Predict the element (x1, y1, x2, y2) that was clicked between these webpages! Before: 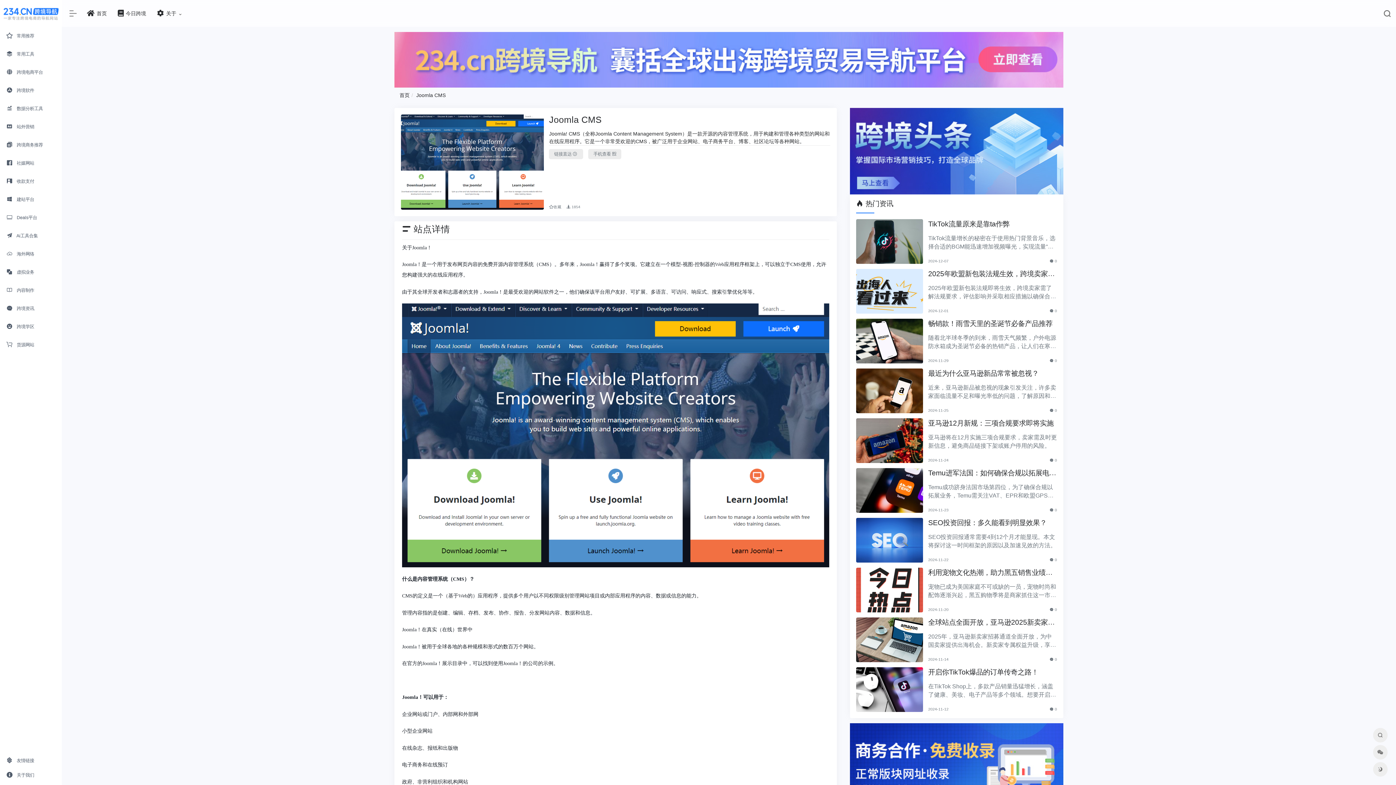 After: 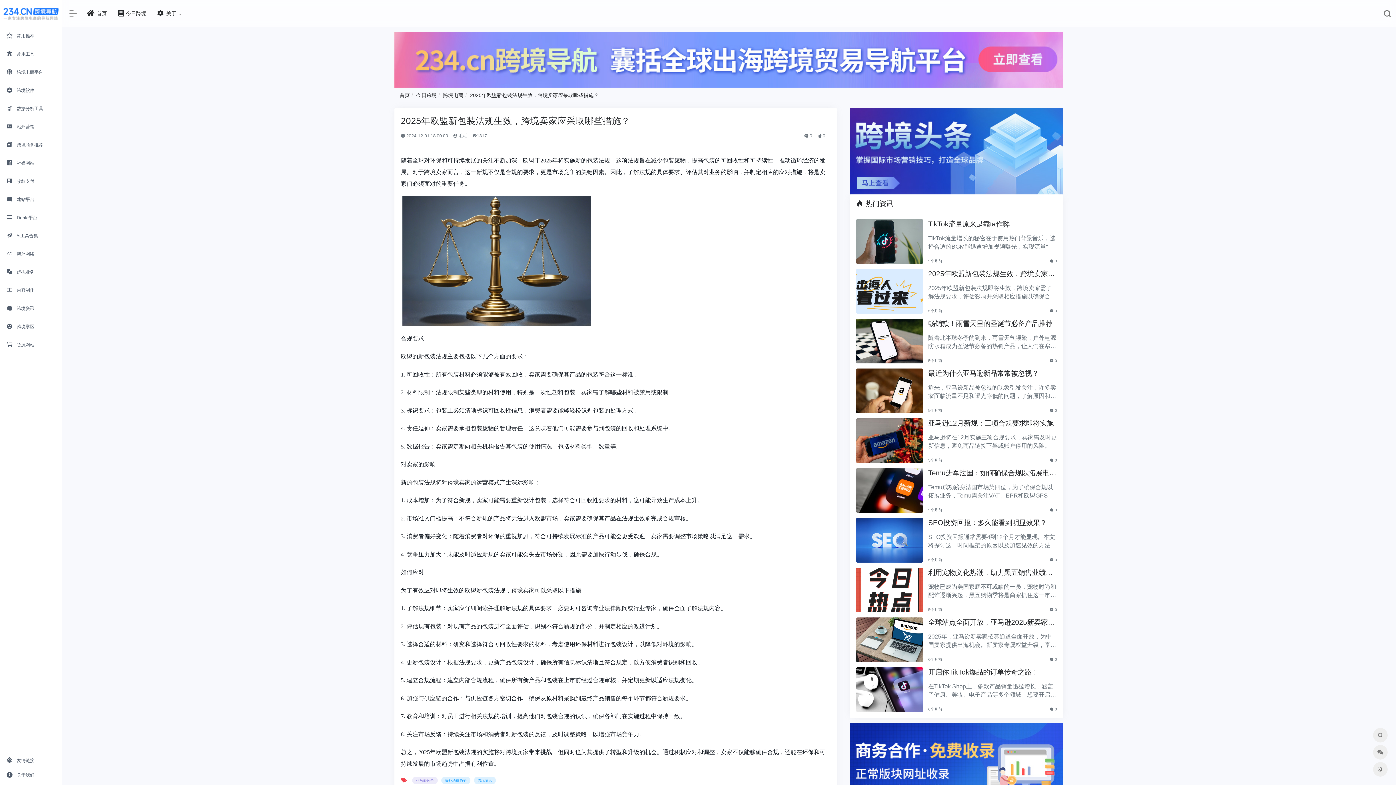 Action: bbox: (856, 268, 923, 313)